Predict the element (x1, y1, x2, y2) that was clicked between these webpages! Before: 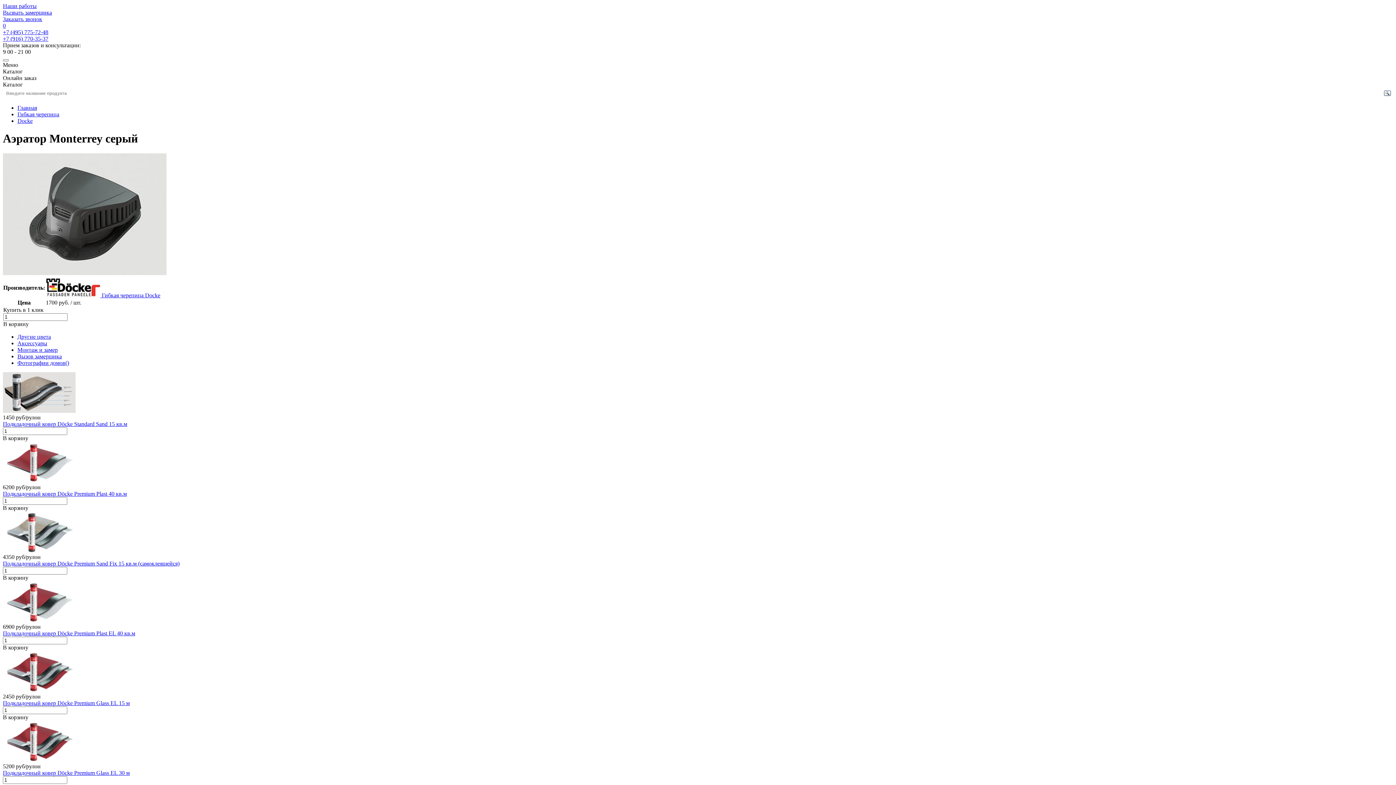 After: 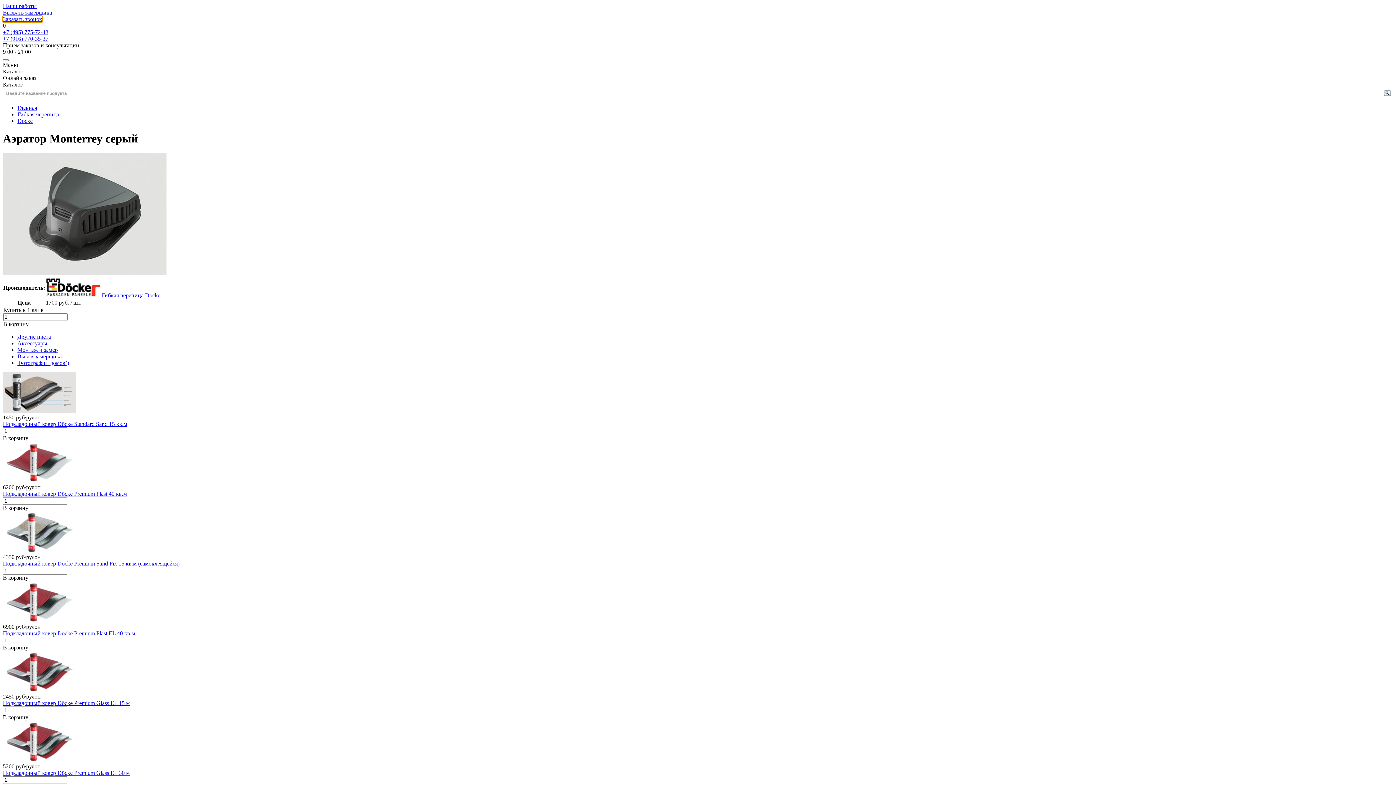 Action: bbox: (2, 16, 42, 22) label: Заказать звонок